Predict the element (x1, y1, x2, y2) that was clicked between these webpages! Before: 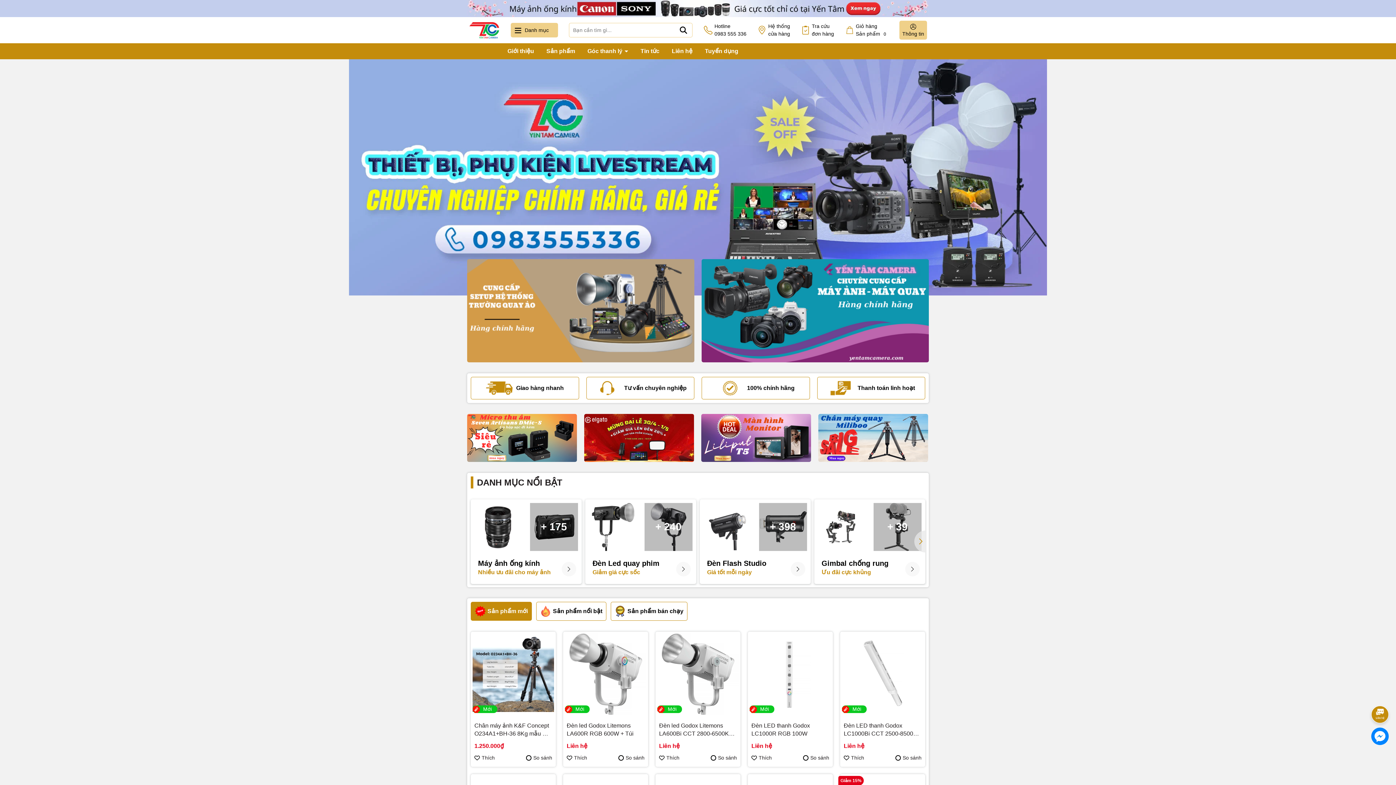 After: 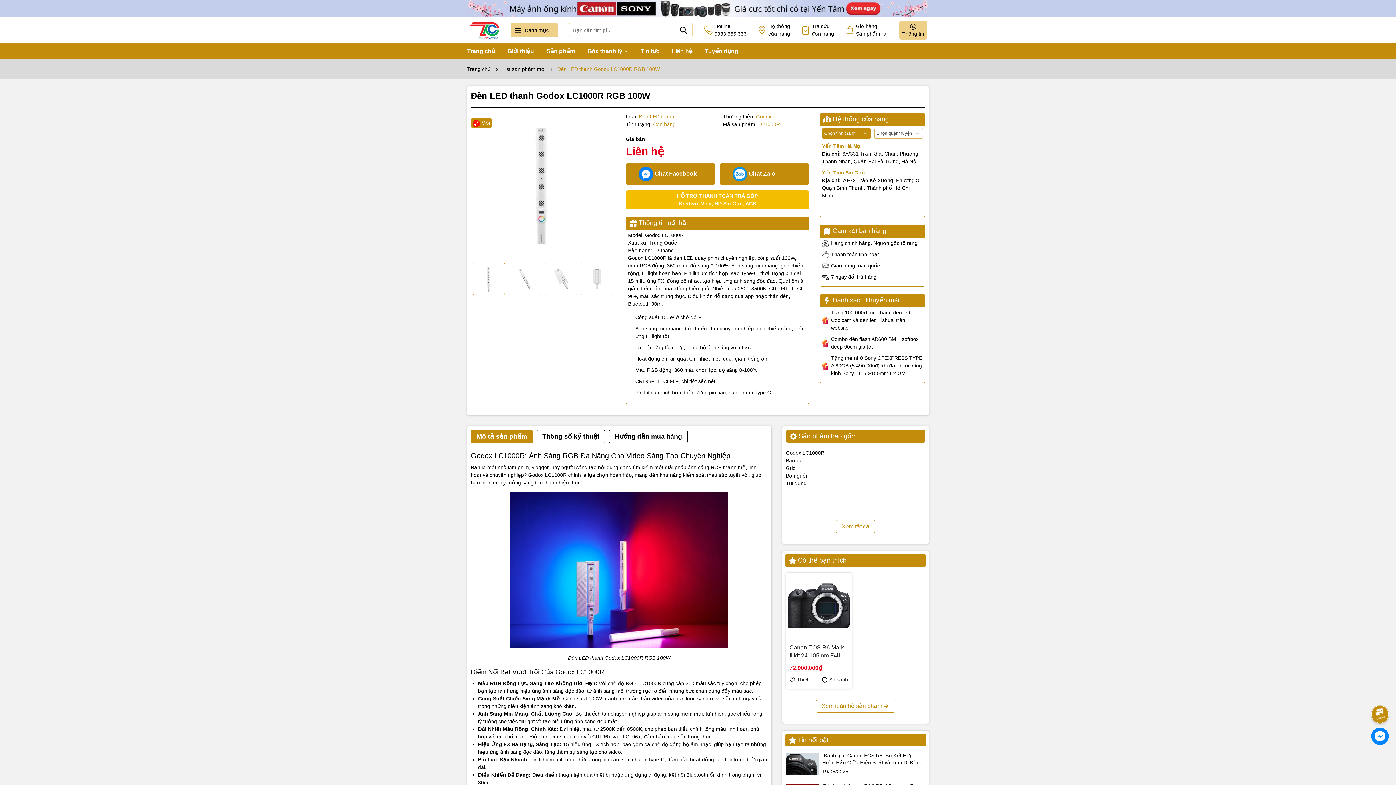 Action: bbox: (749, 633, 831, 715)